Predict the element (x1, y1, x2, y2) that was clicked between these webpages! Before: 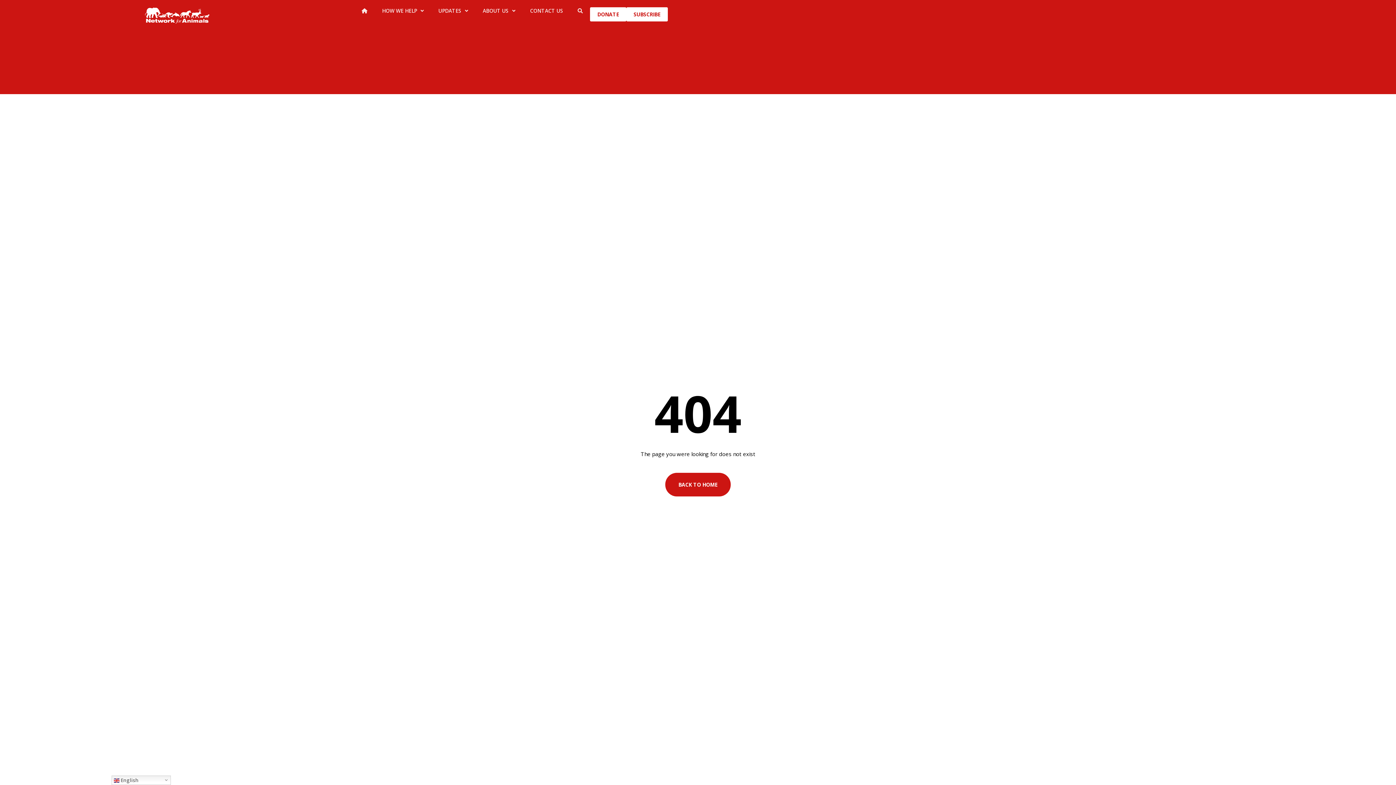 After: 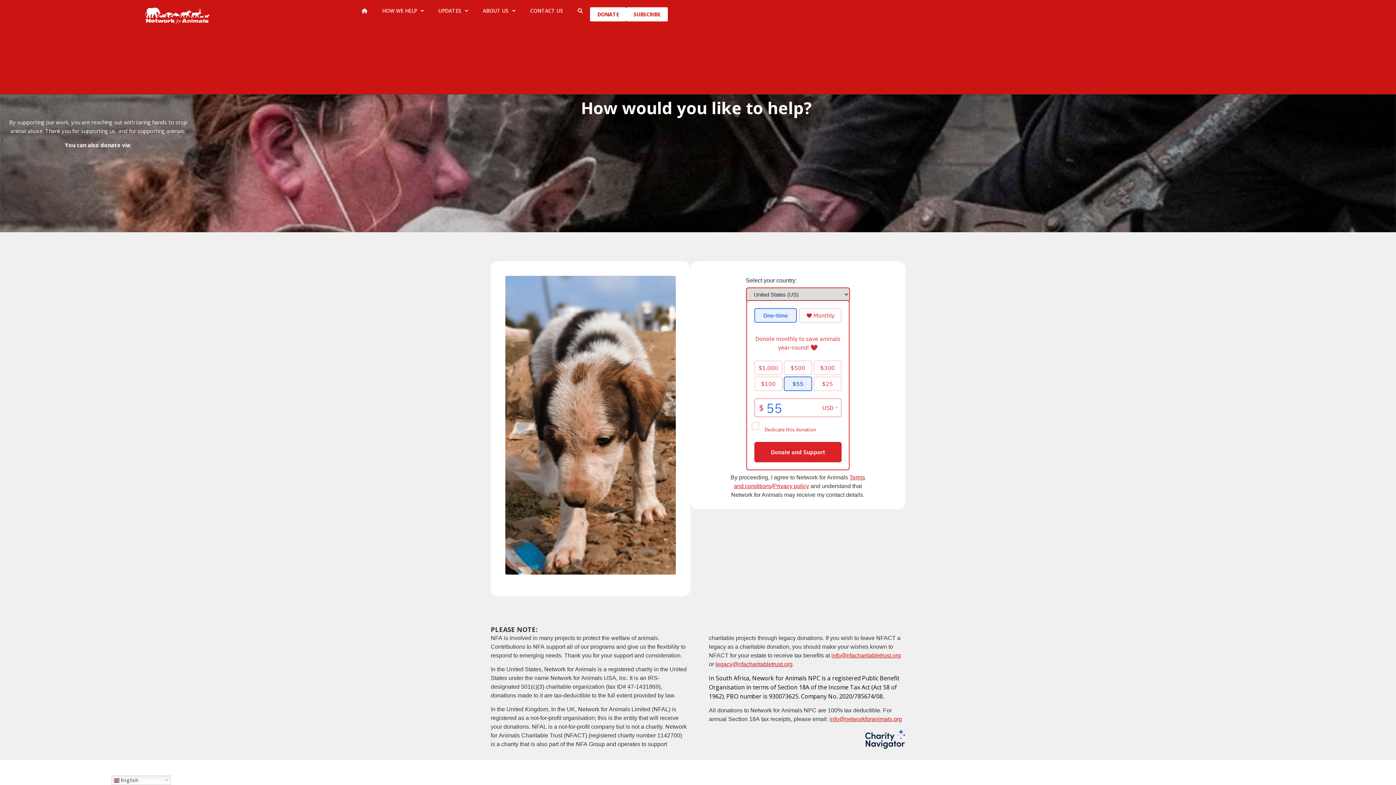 Action: bbox: (590, 7, 626, 21) label: DONATE